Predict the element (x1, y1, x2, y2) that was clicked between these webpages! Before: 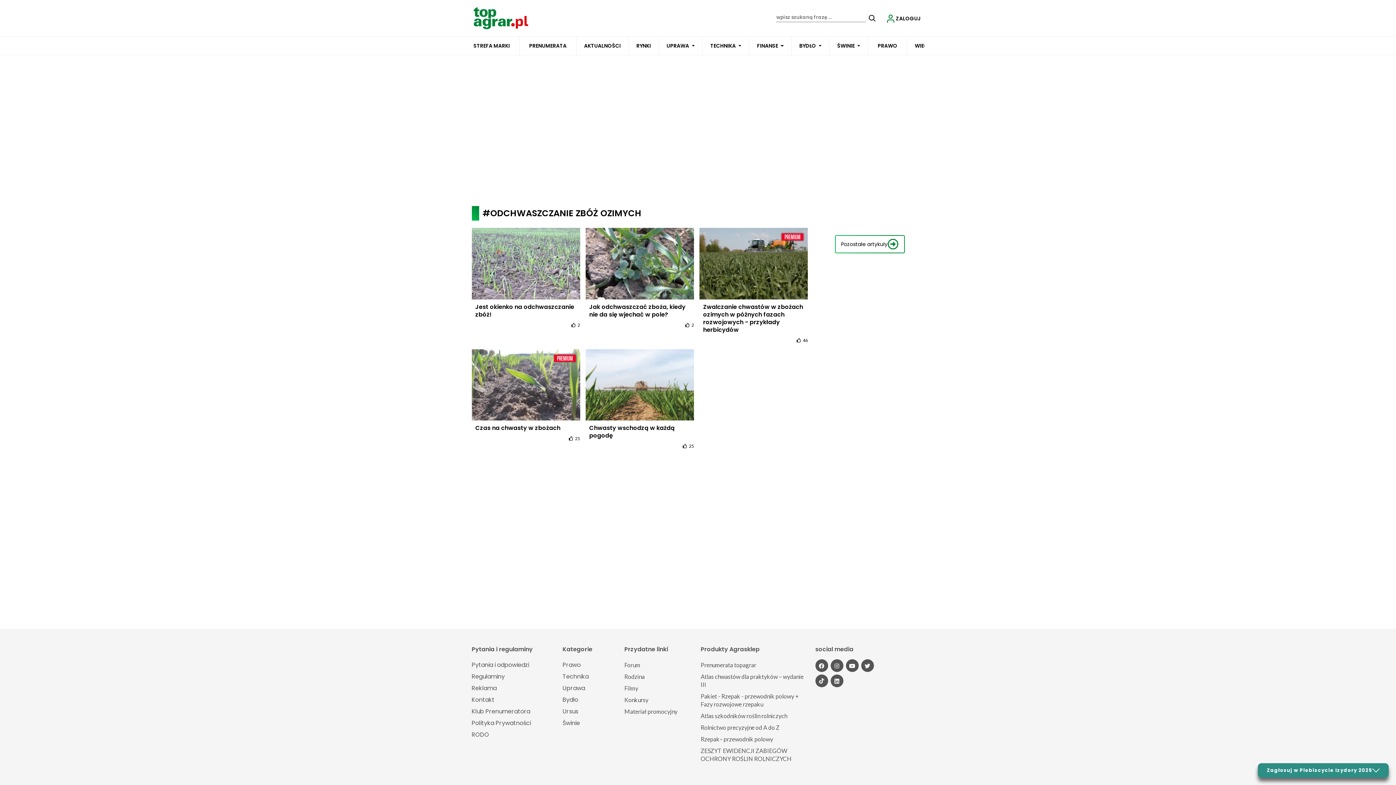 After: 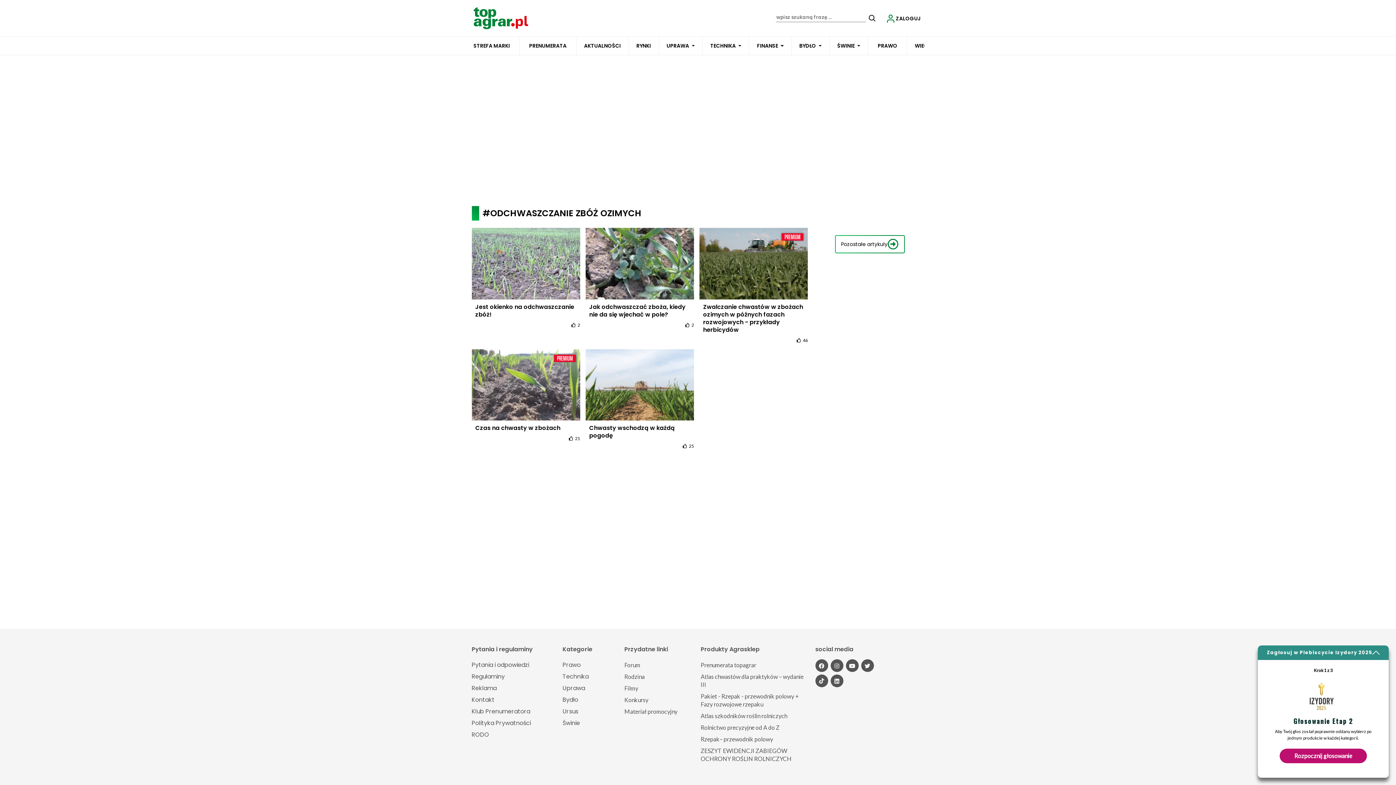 Action: label: Zagłosuj w Plebiscycie Izydory 2025 bbox: (1258, 763, 1389, 778)